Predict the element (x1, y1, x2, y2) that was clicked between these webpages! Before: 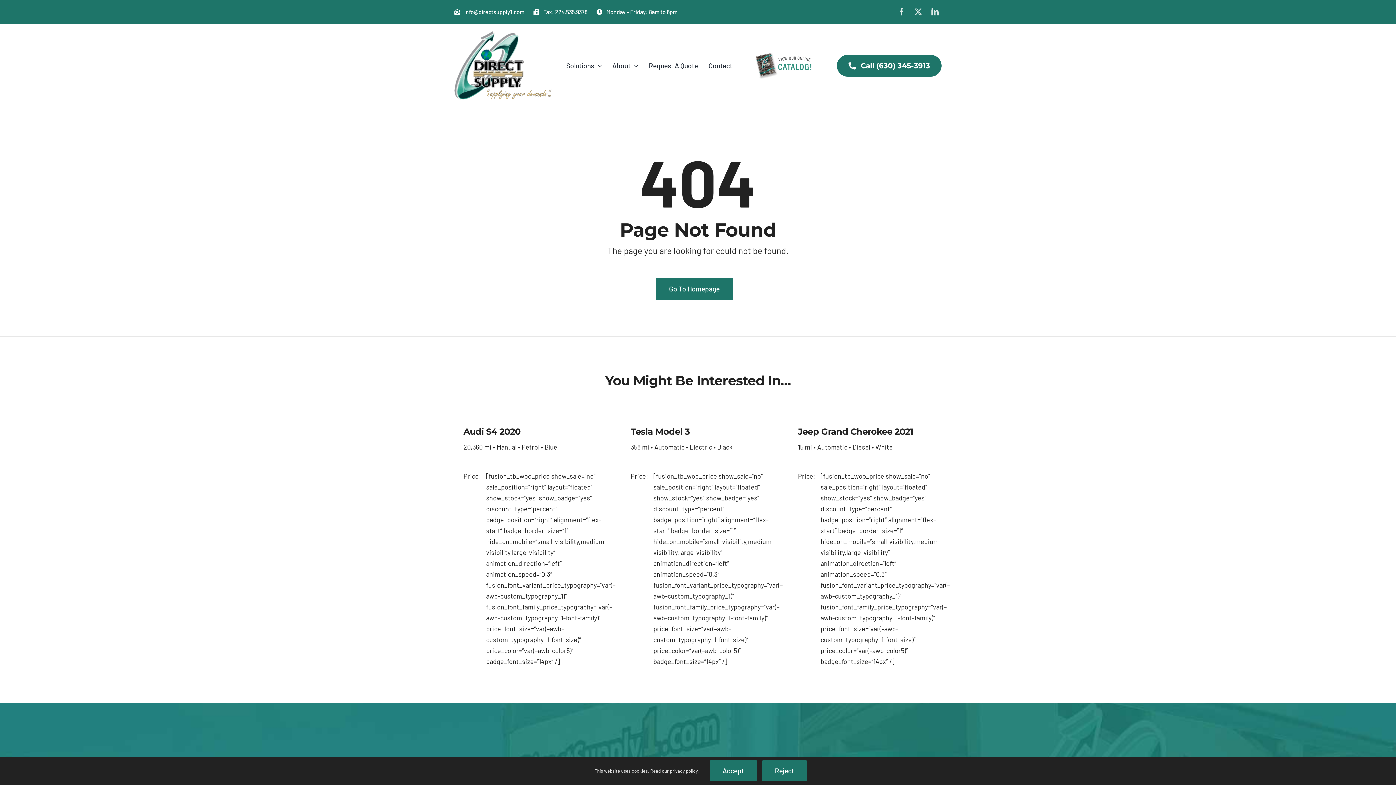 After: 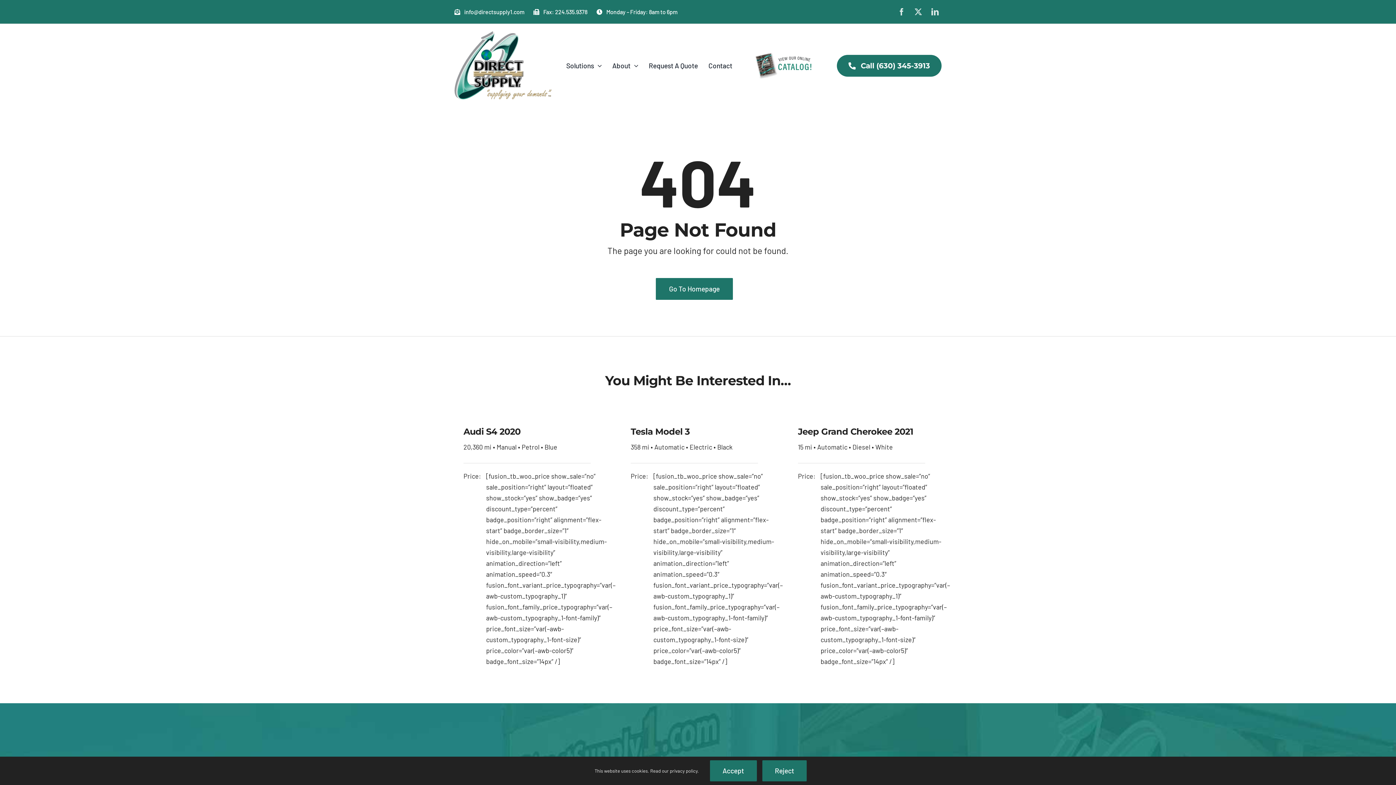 Action: label: direct-supply-south-elgin-20224-catalog bbox: (754, 50, 812, 58)